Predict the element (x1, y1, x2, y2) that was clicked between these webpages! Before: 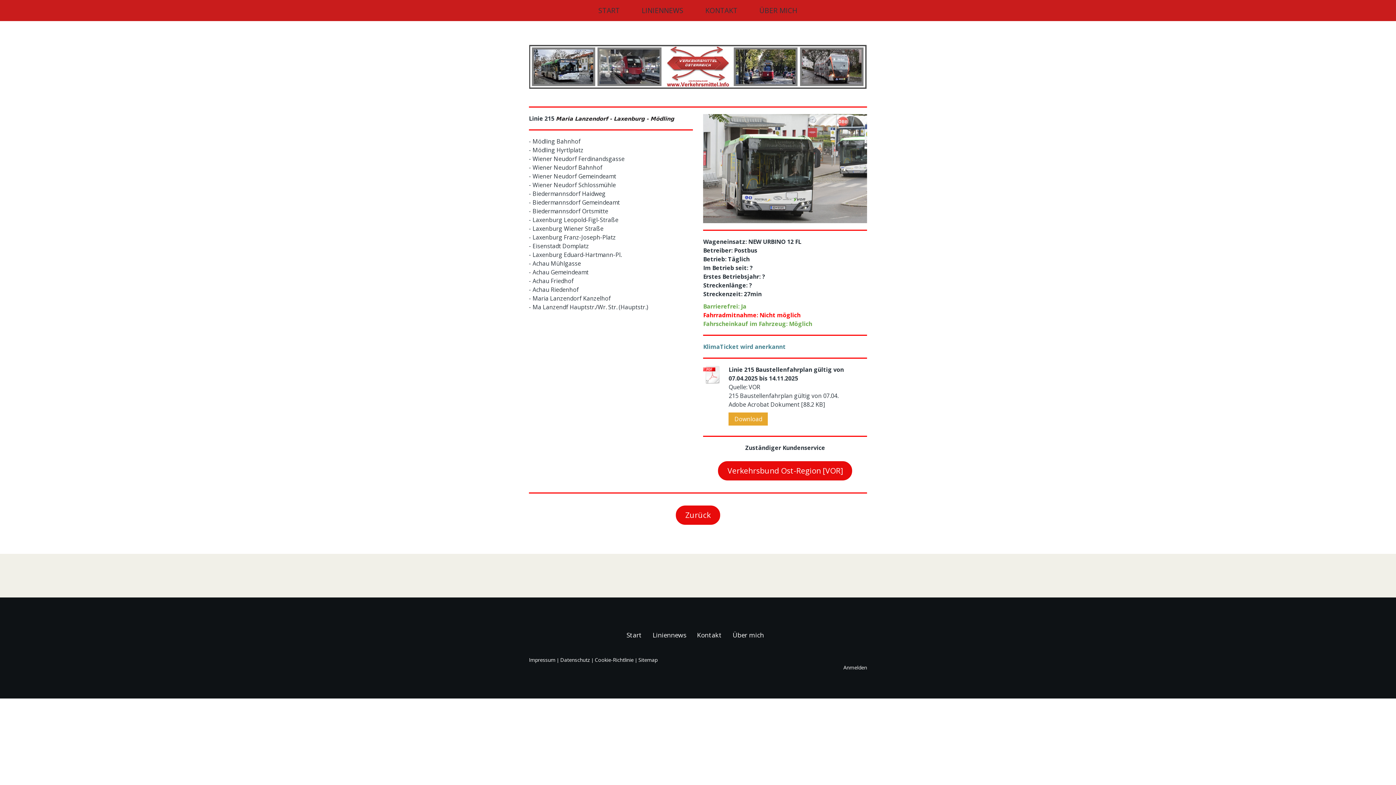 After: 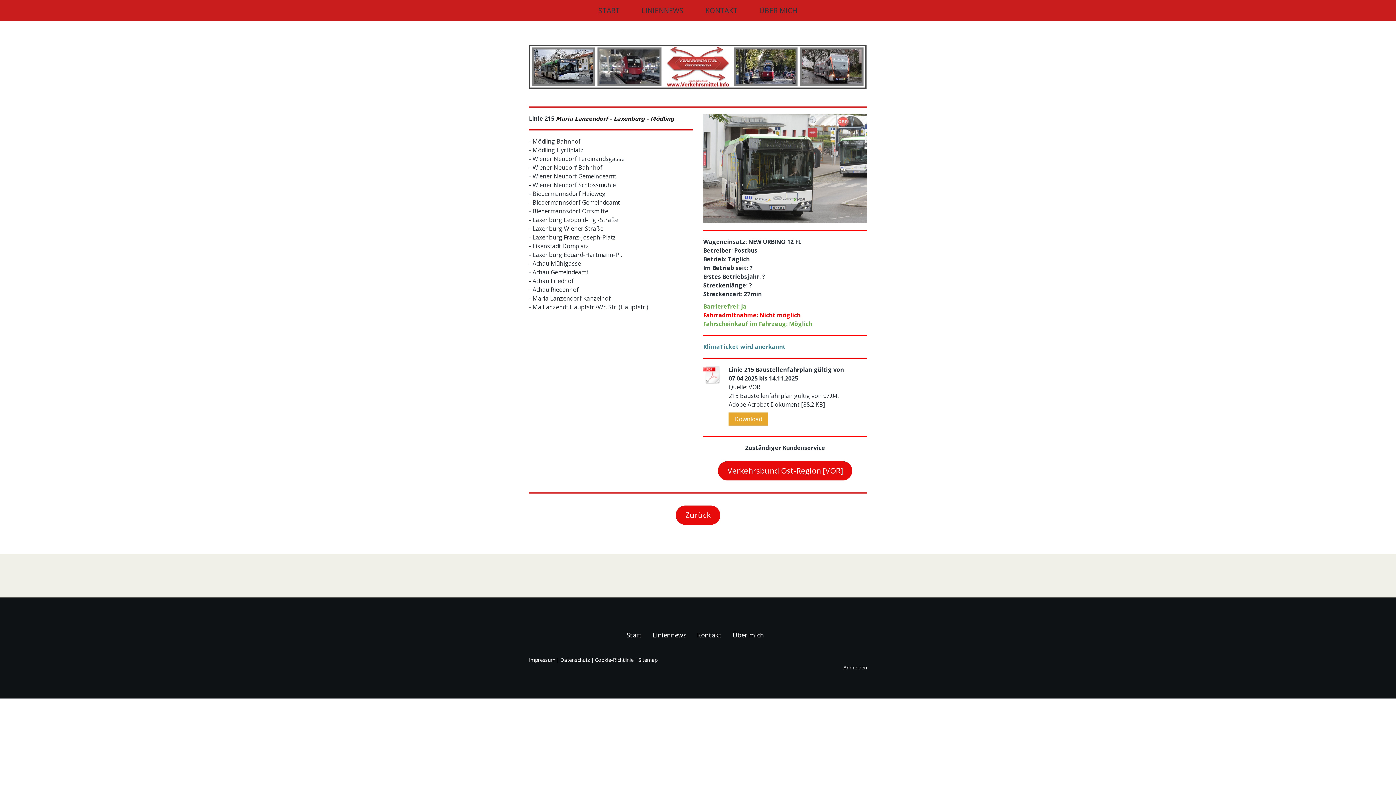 Action: bbox: (703, 365, 721, 386)